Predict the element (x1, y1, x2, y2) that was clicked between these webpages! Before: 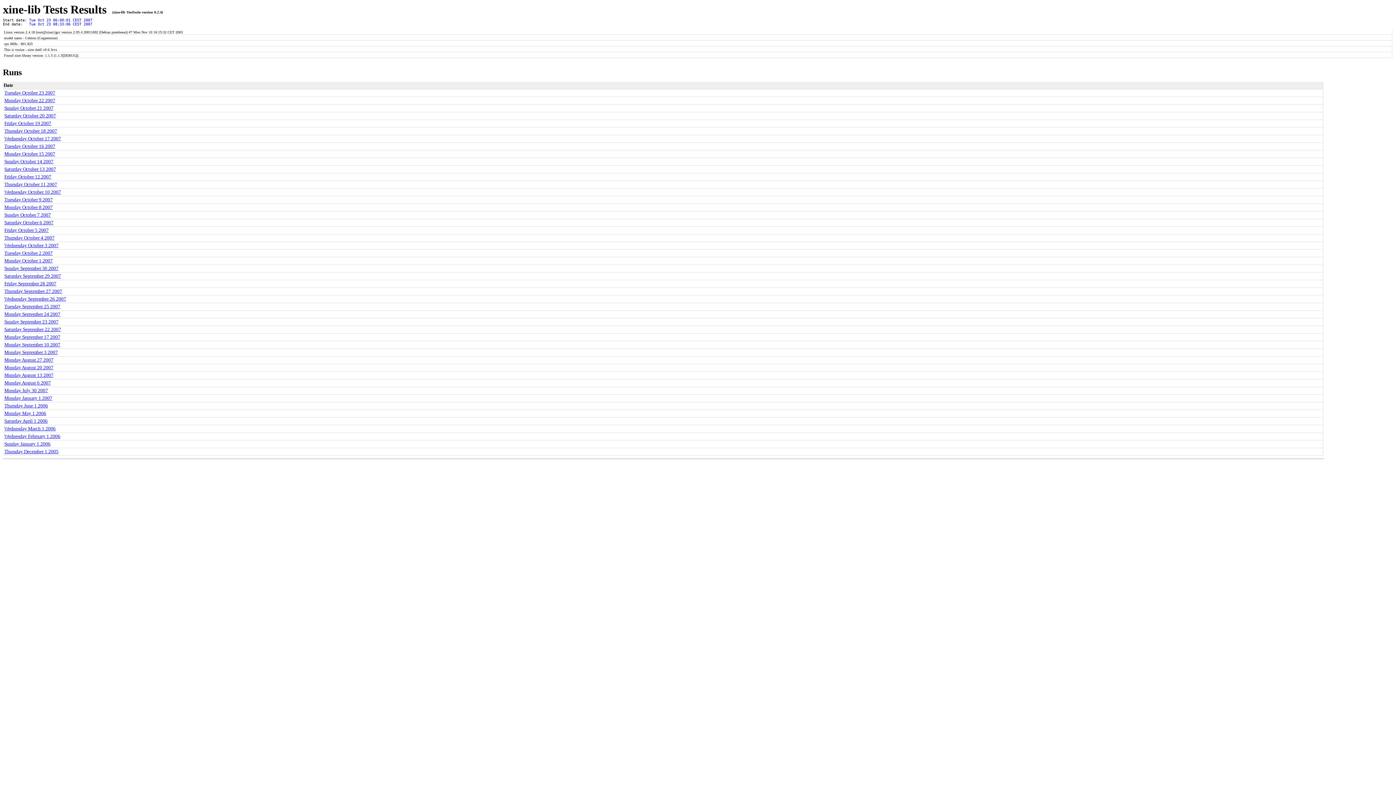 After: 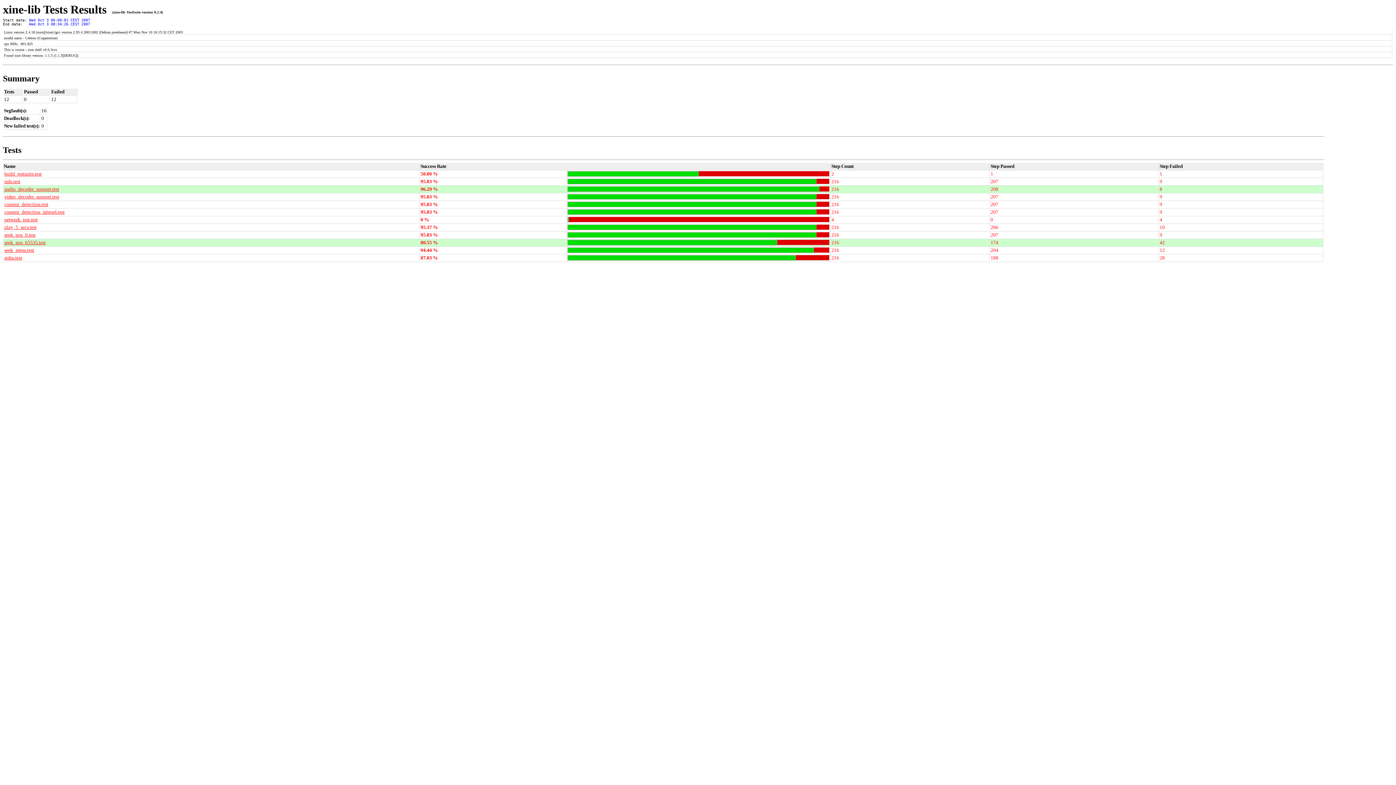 Action: label: Wednesday October 3 2007 bbox: (3, 242, 58, 248)